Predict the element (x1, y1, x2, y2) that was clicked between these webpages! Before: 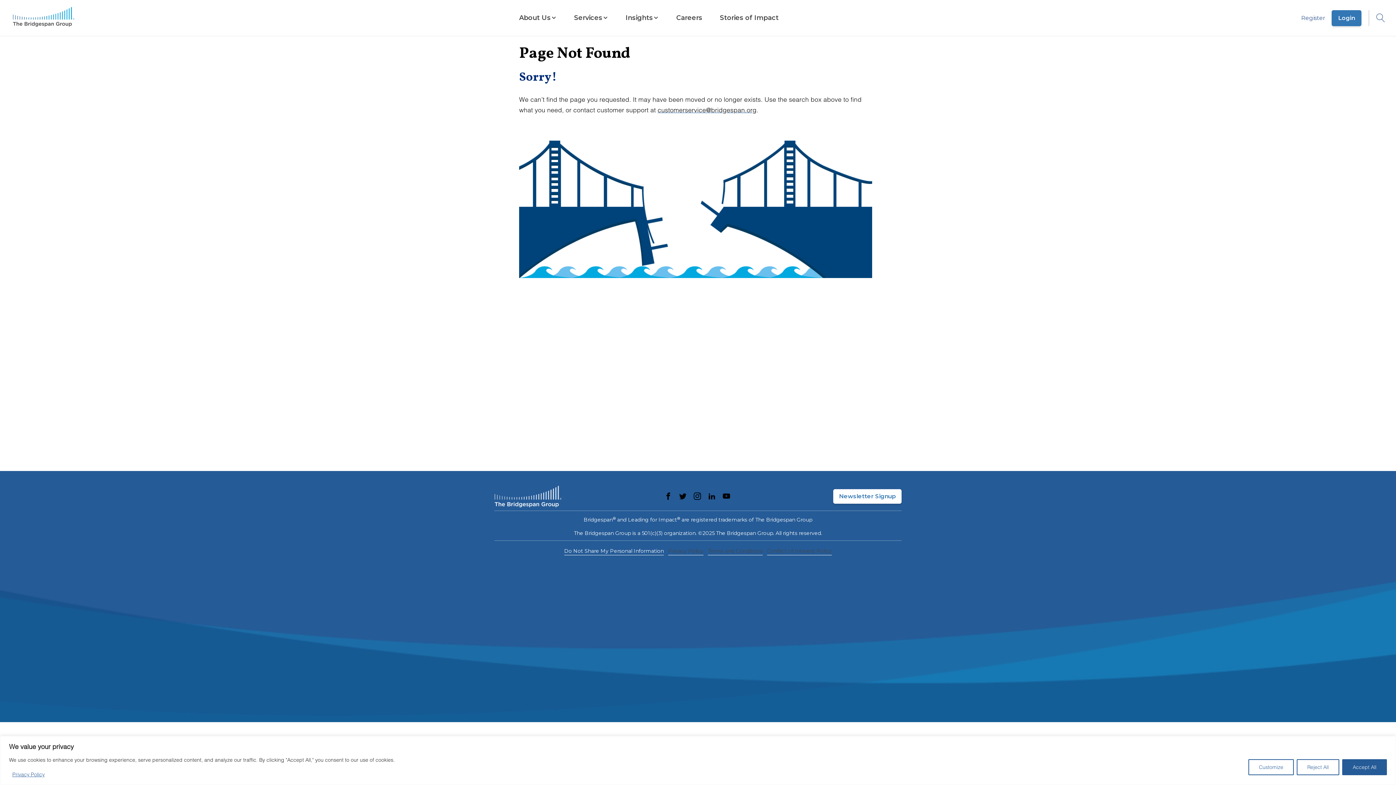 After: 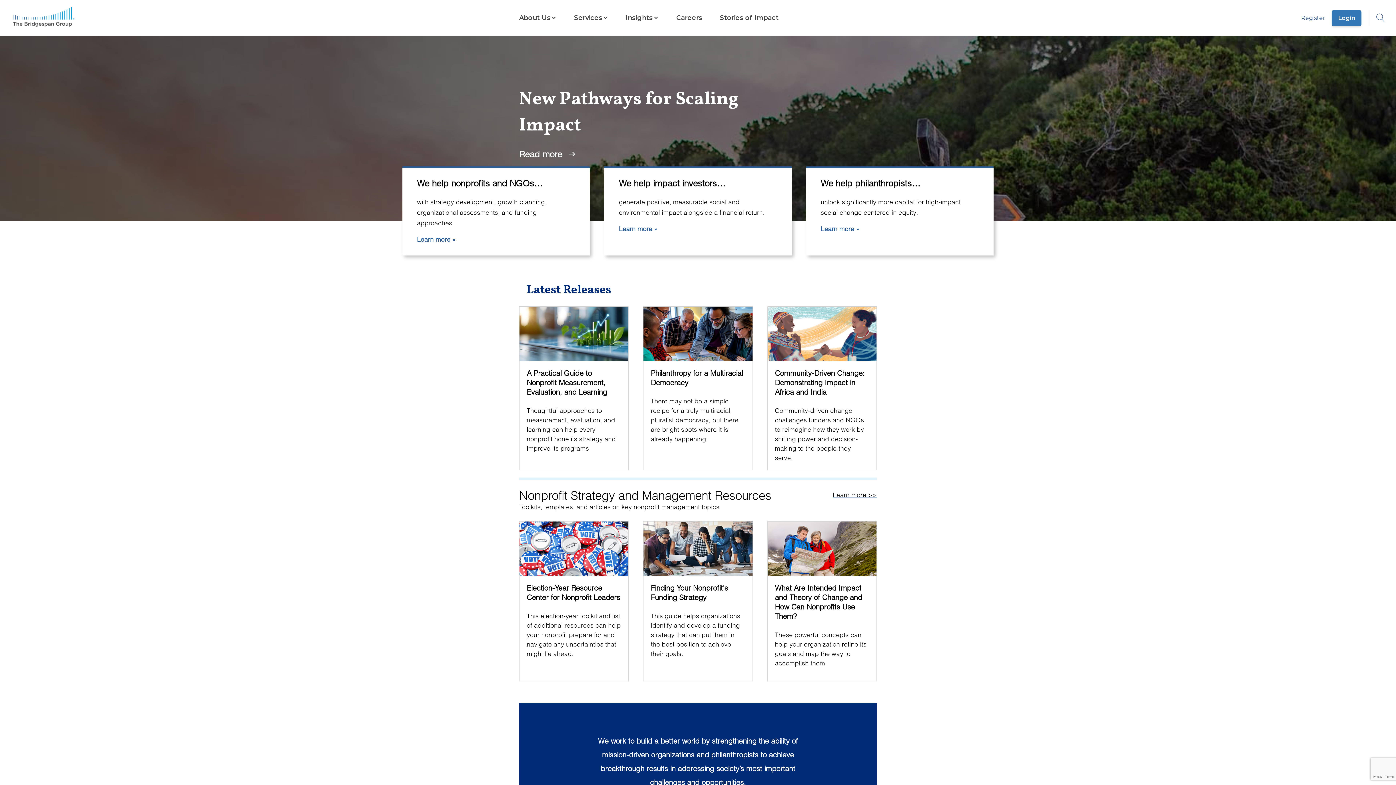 Action: bbox: (12, 6, 74, 29)